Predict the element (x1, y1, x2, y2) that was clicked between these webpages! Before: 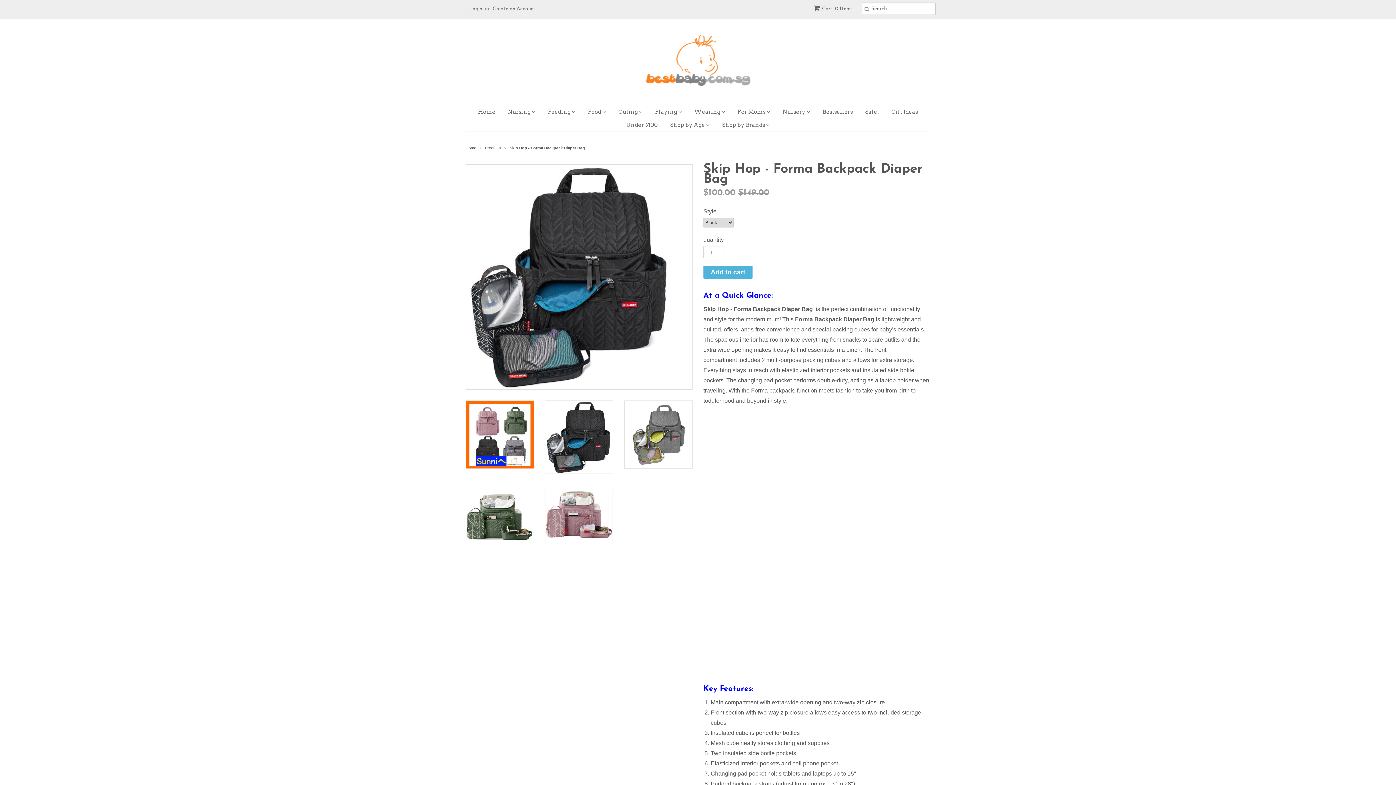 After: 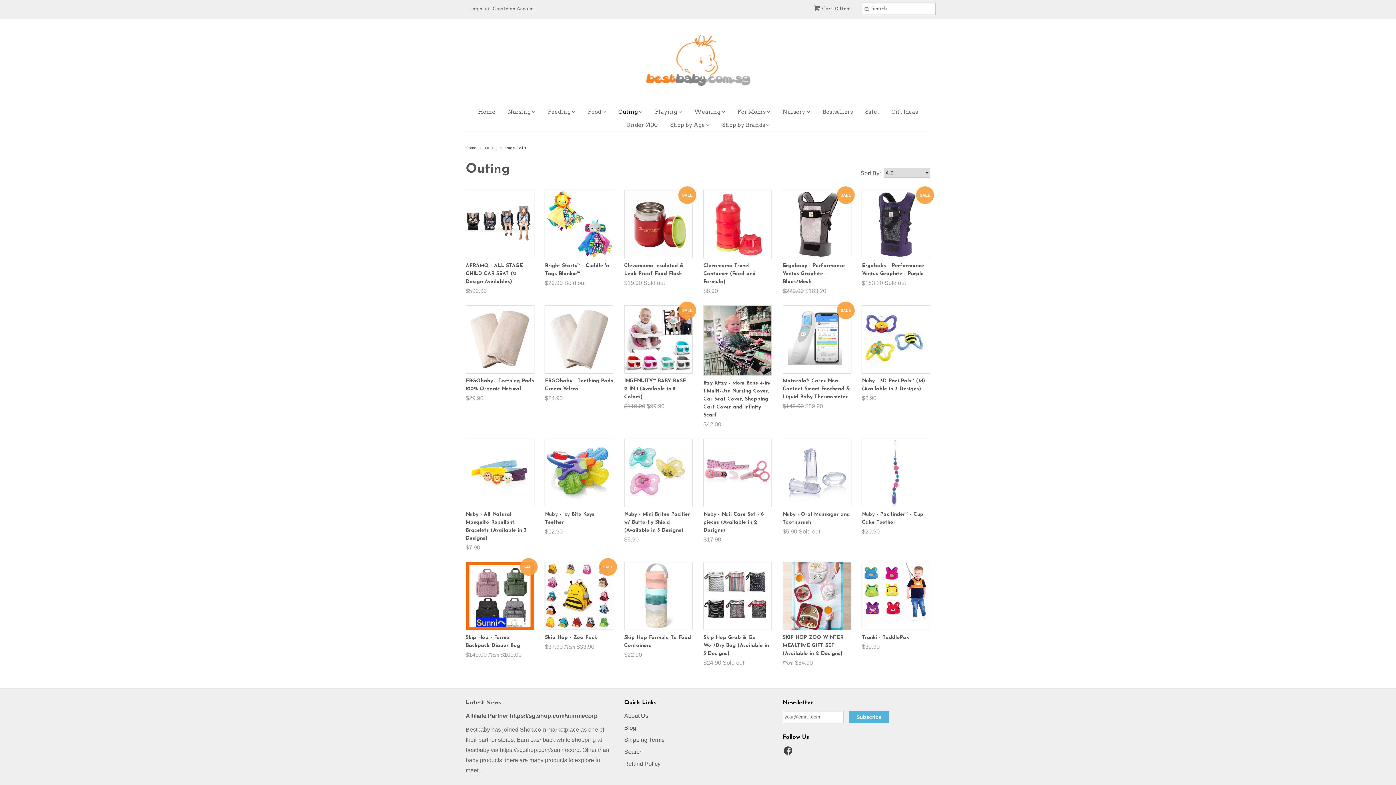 Action: label: Outing  bbox: (613, 105, 648, 118)